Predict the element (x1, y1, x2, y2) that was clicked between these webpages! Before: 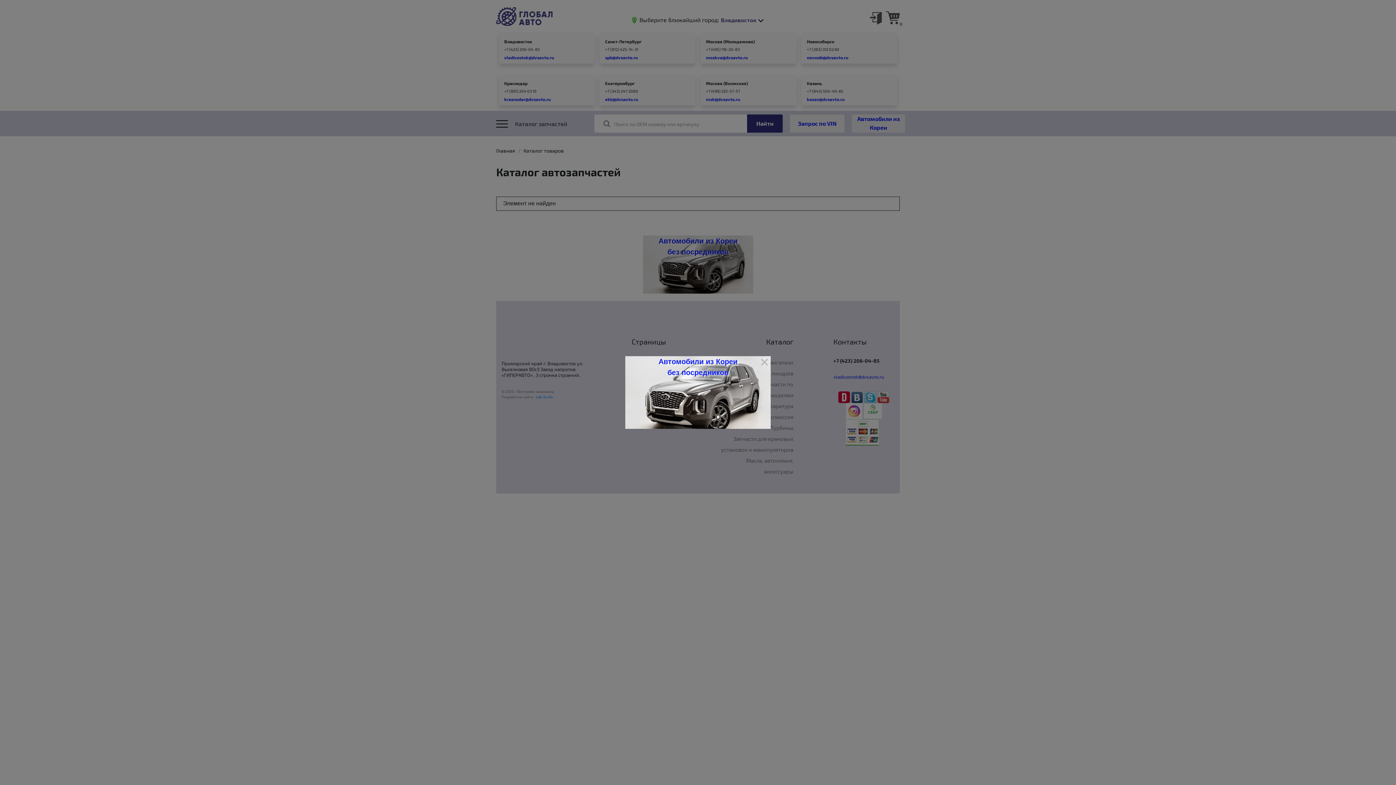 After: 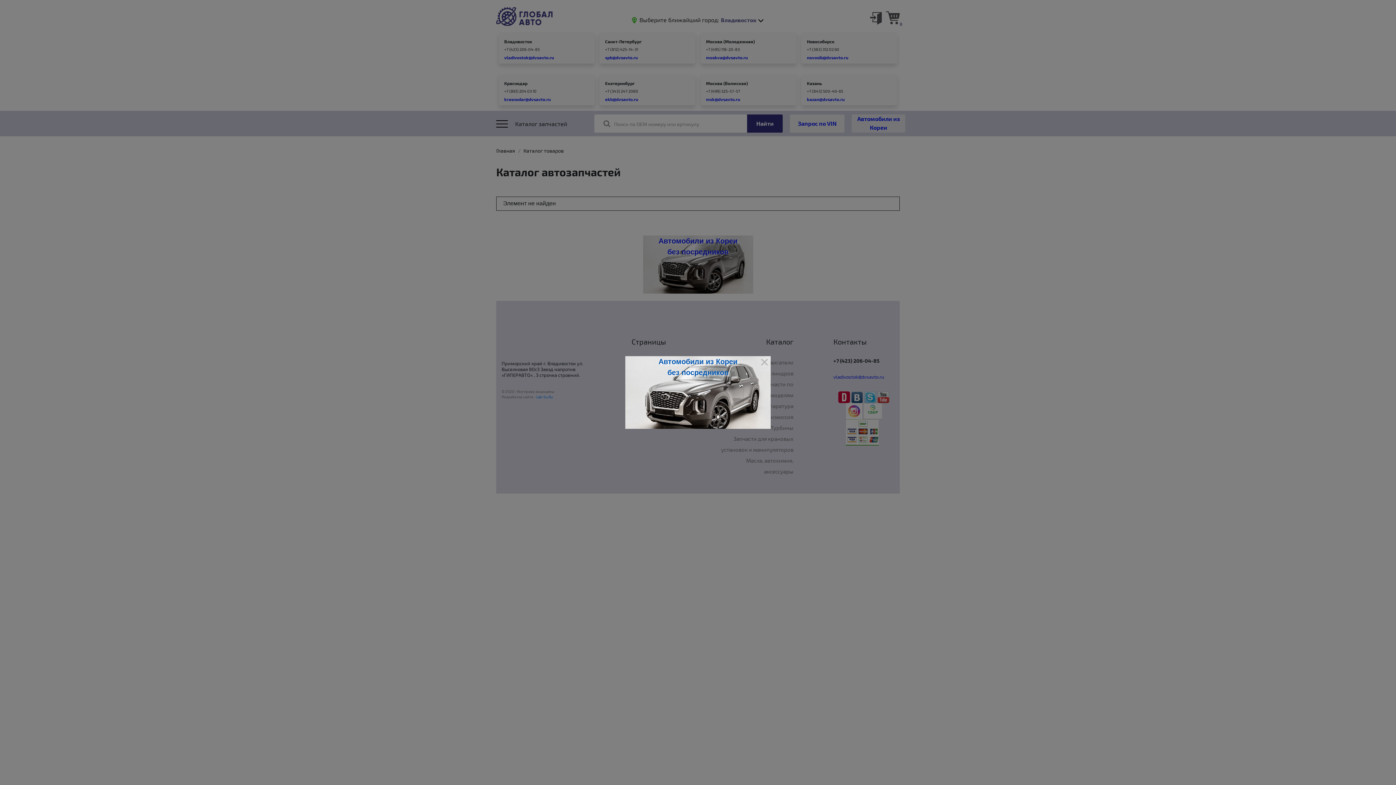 Action: label: Автомобили из Кореи
без посредников bbox: (625, 356, 770, 429)